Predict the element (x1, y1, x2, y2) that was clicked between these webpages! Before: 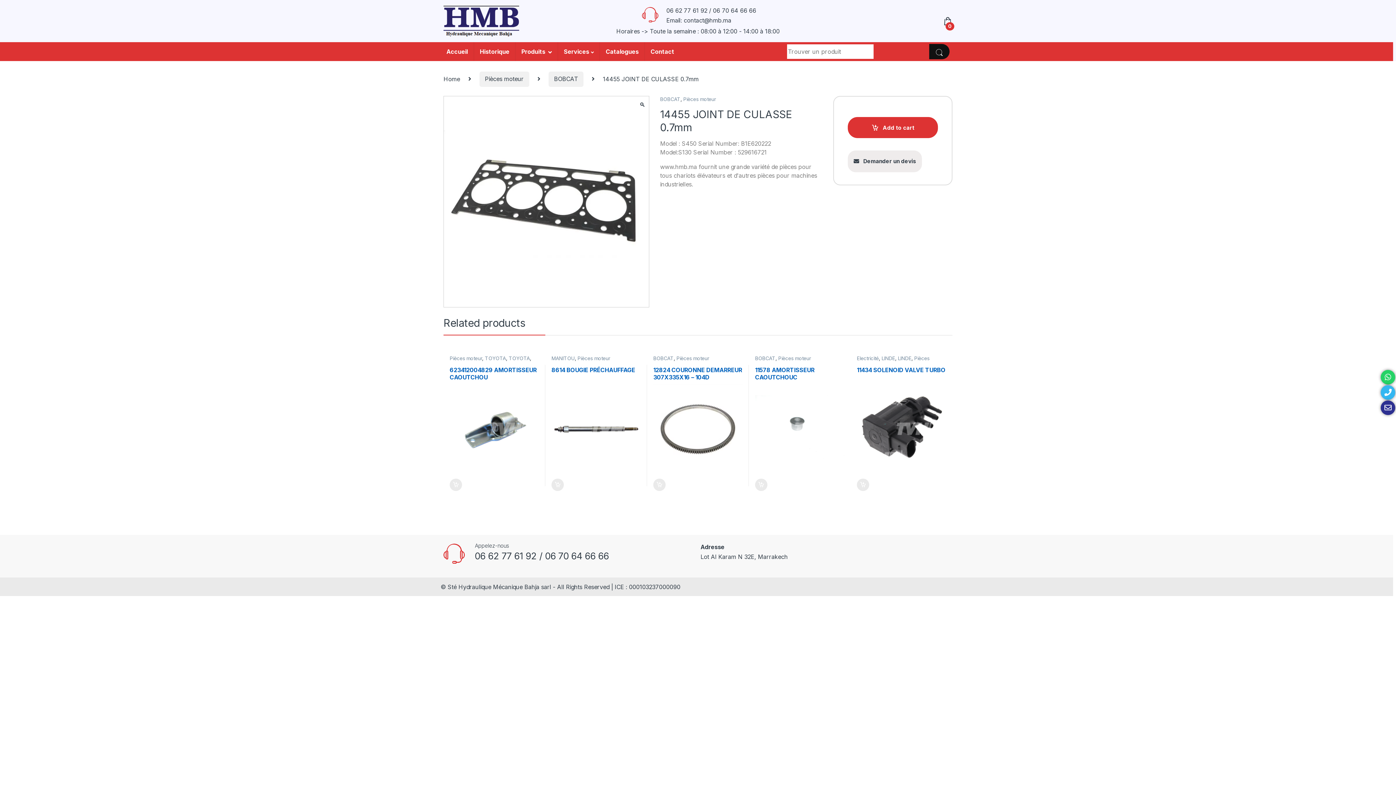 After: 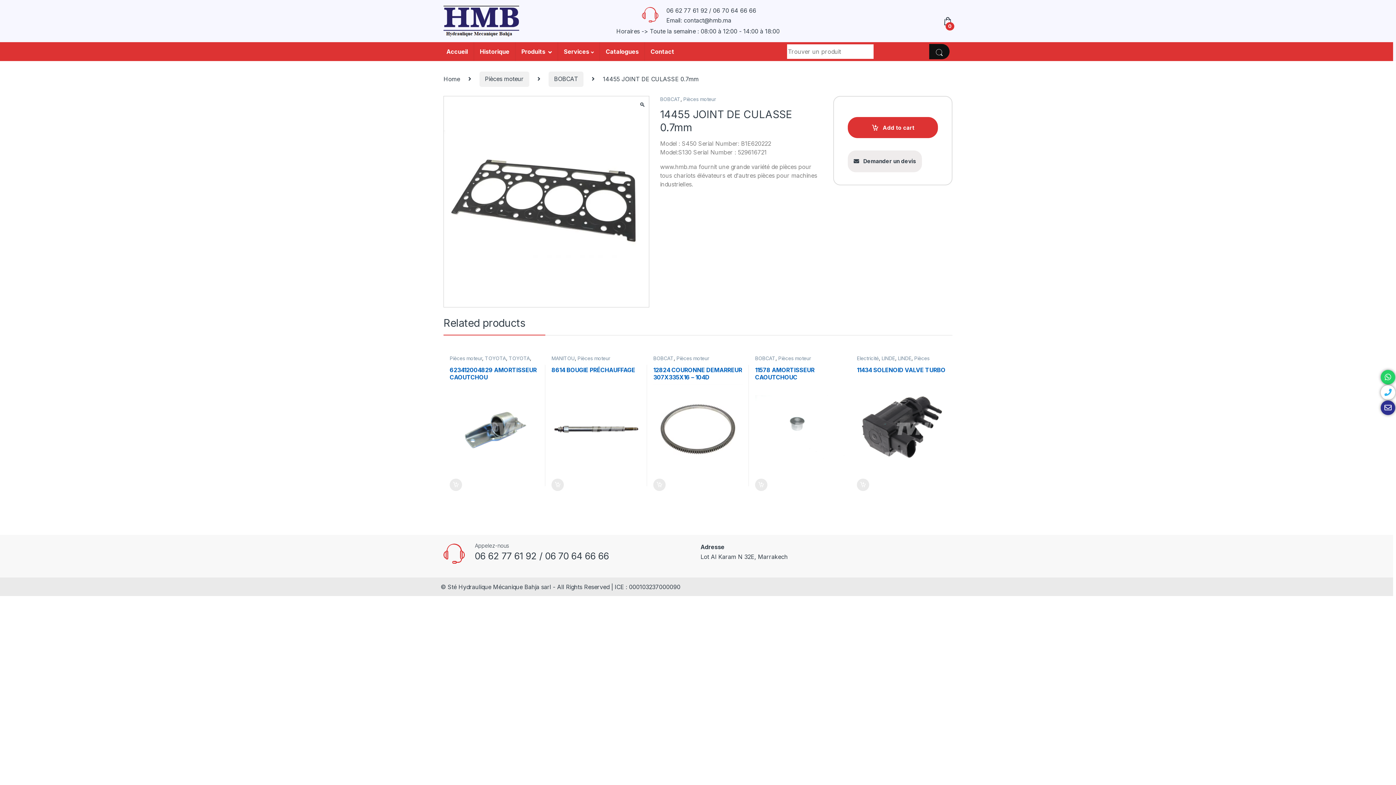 Action: bbox: (1381, 389, 1395, 396)